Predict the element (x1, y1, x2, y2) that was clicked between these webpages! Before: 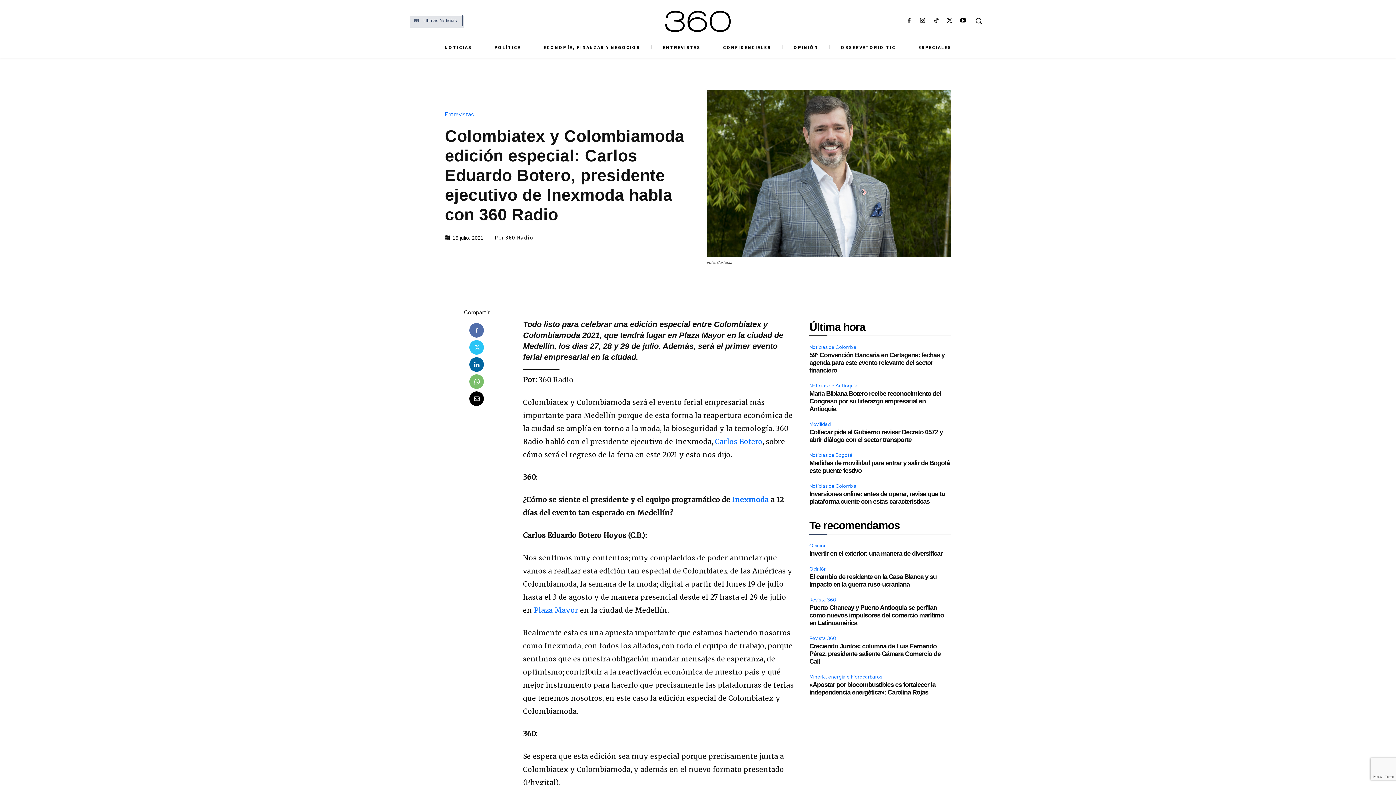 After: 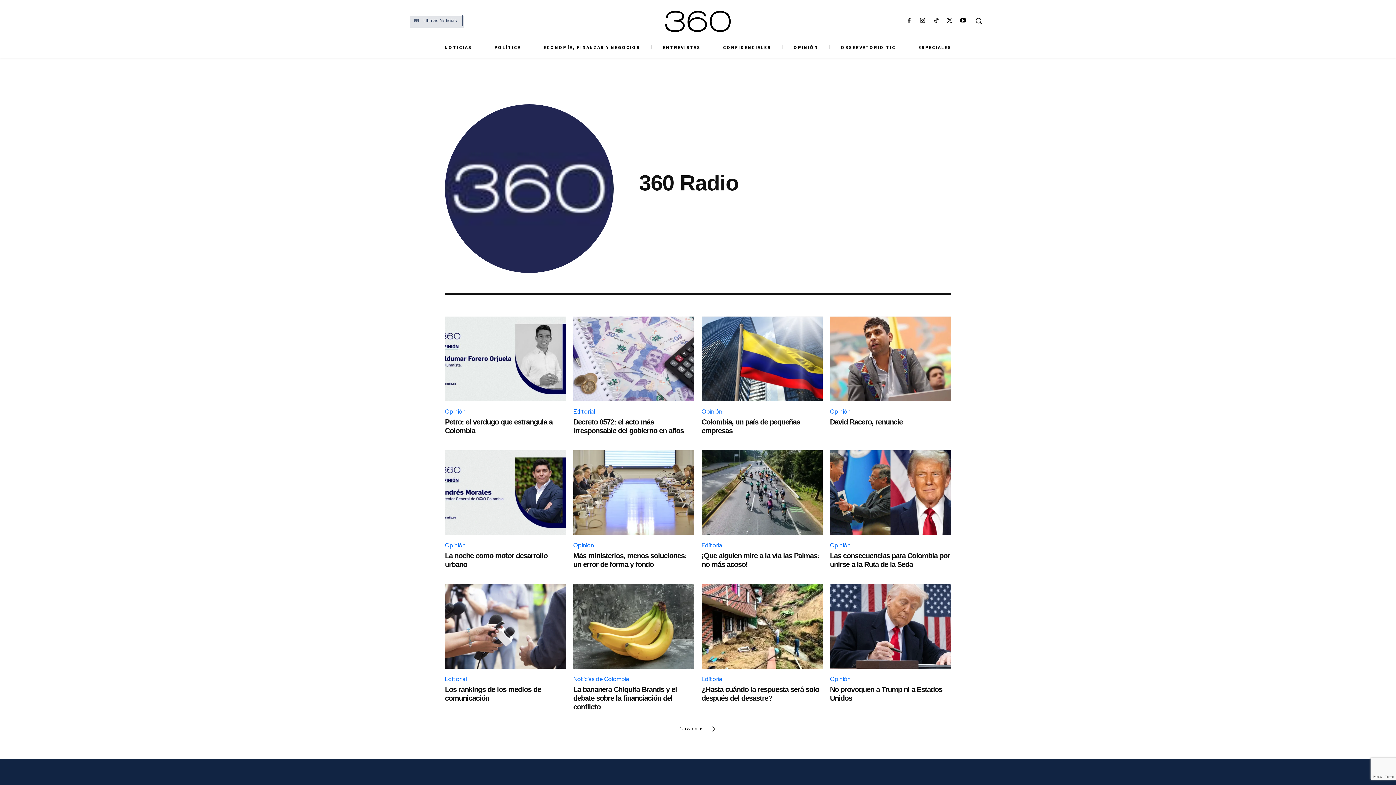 Action: bbox: (505, 234, 533, 241) label: 360 Radio